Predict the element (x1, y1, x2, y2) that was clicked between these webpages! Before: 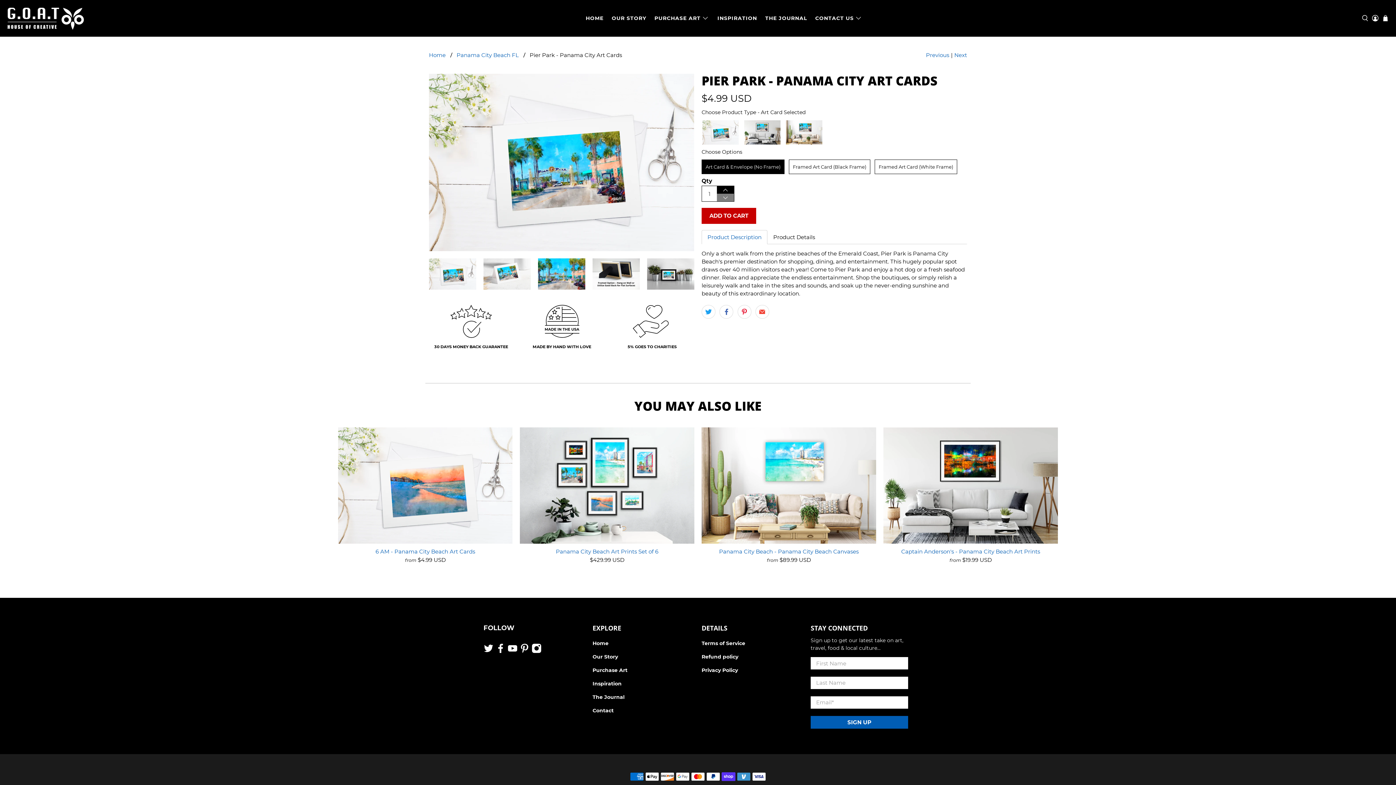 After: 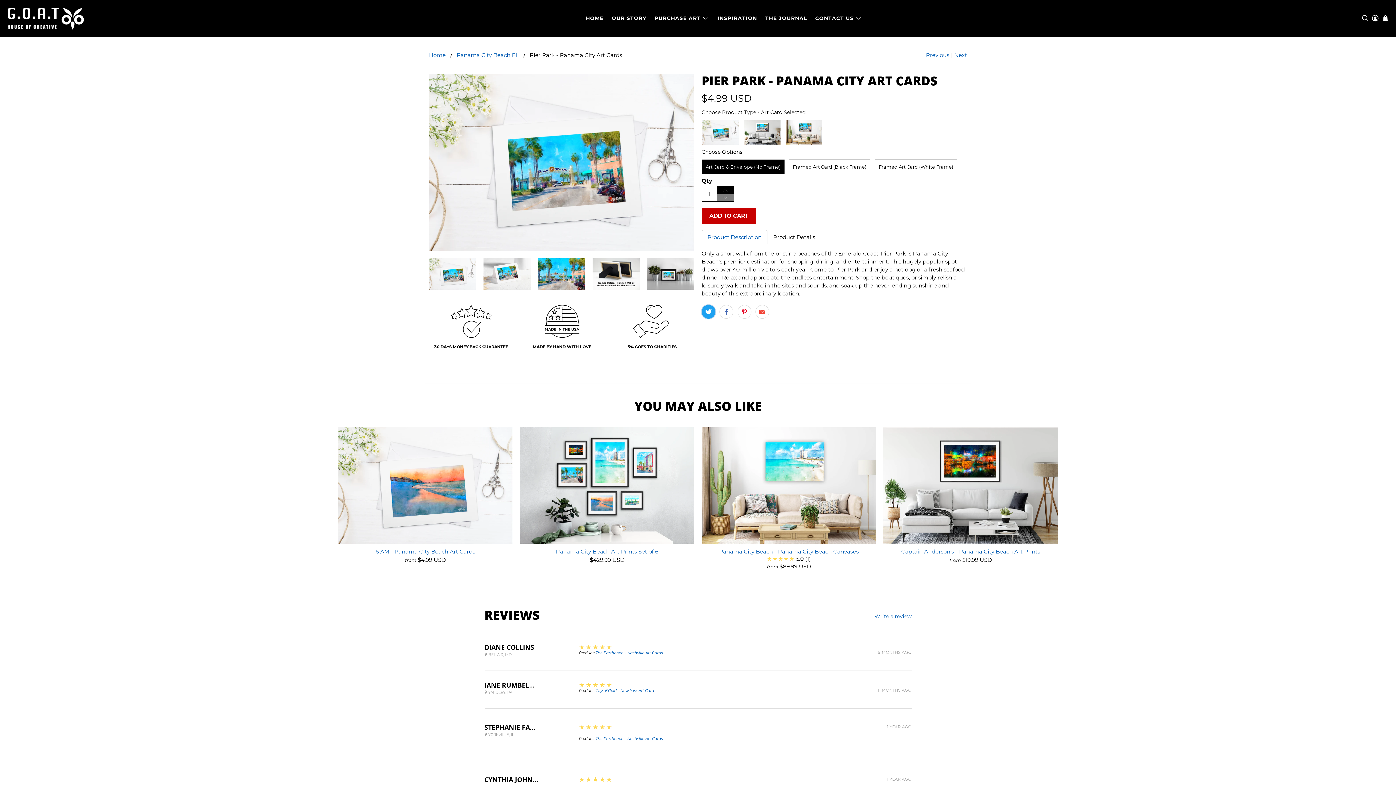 Action: bbox: (701, 305, 715, 318)